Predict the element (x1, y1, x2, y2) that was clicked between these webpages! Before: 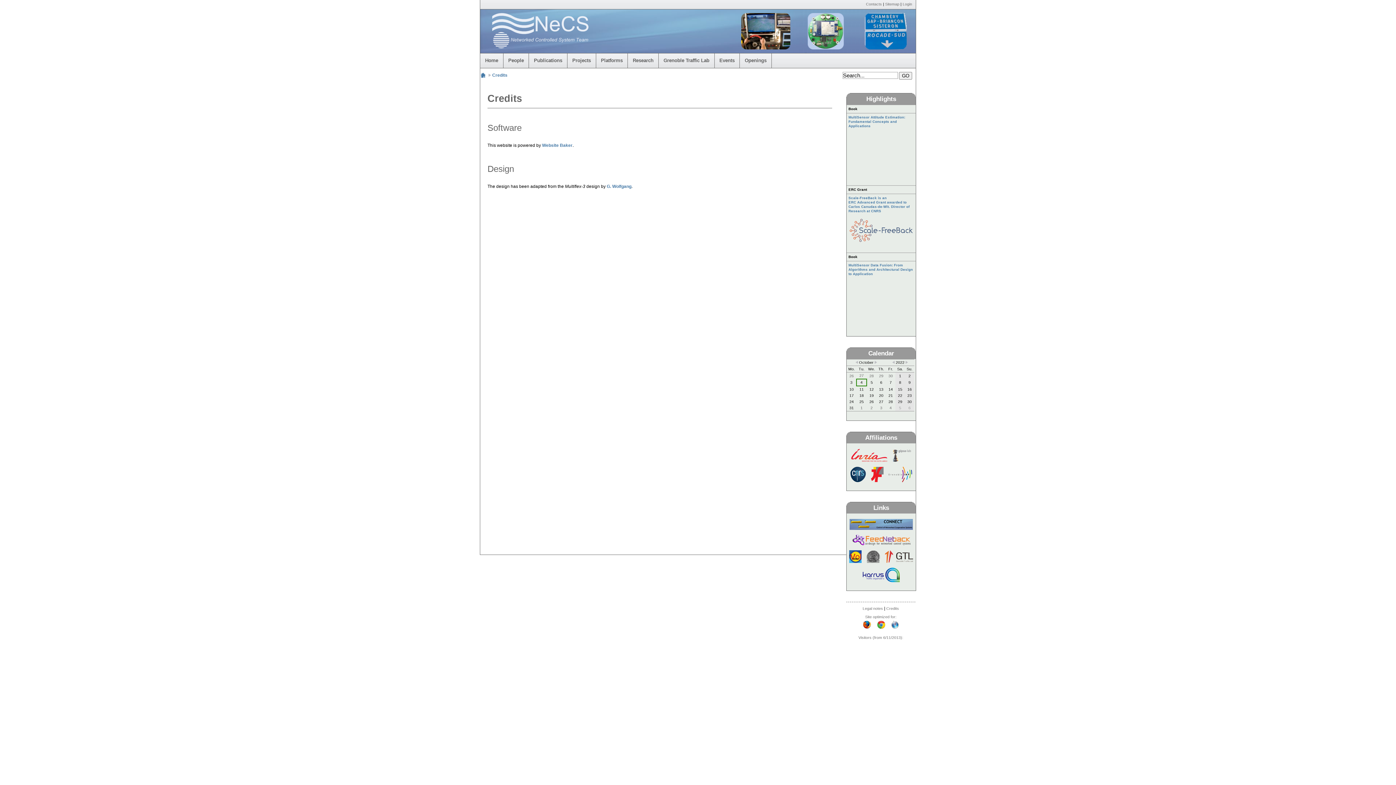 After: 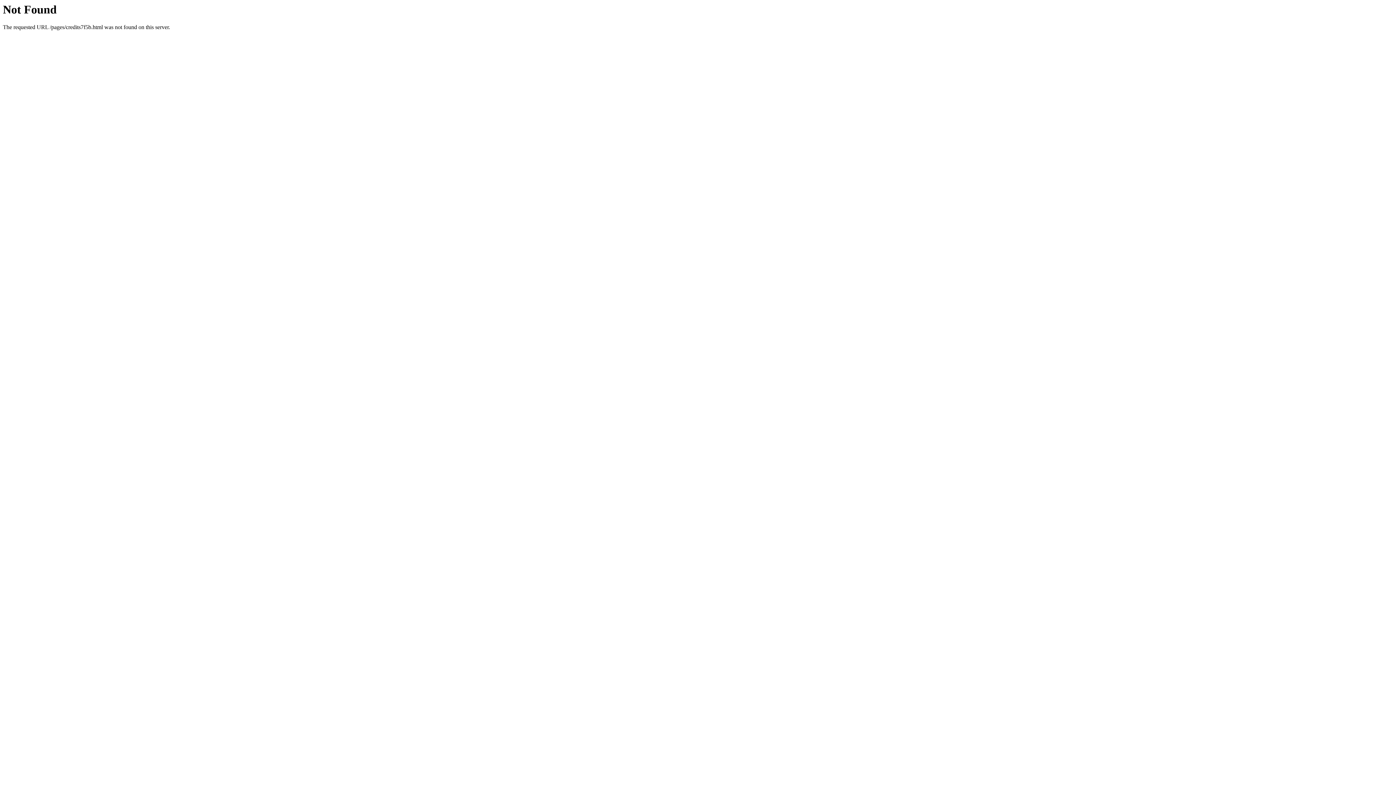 Action: bbox: (874, 360, 877, 364)